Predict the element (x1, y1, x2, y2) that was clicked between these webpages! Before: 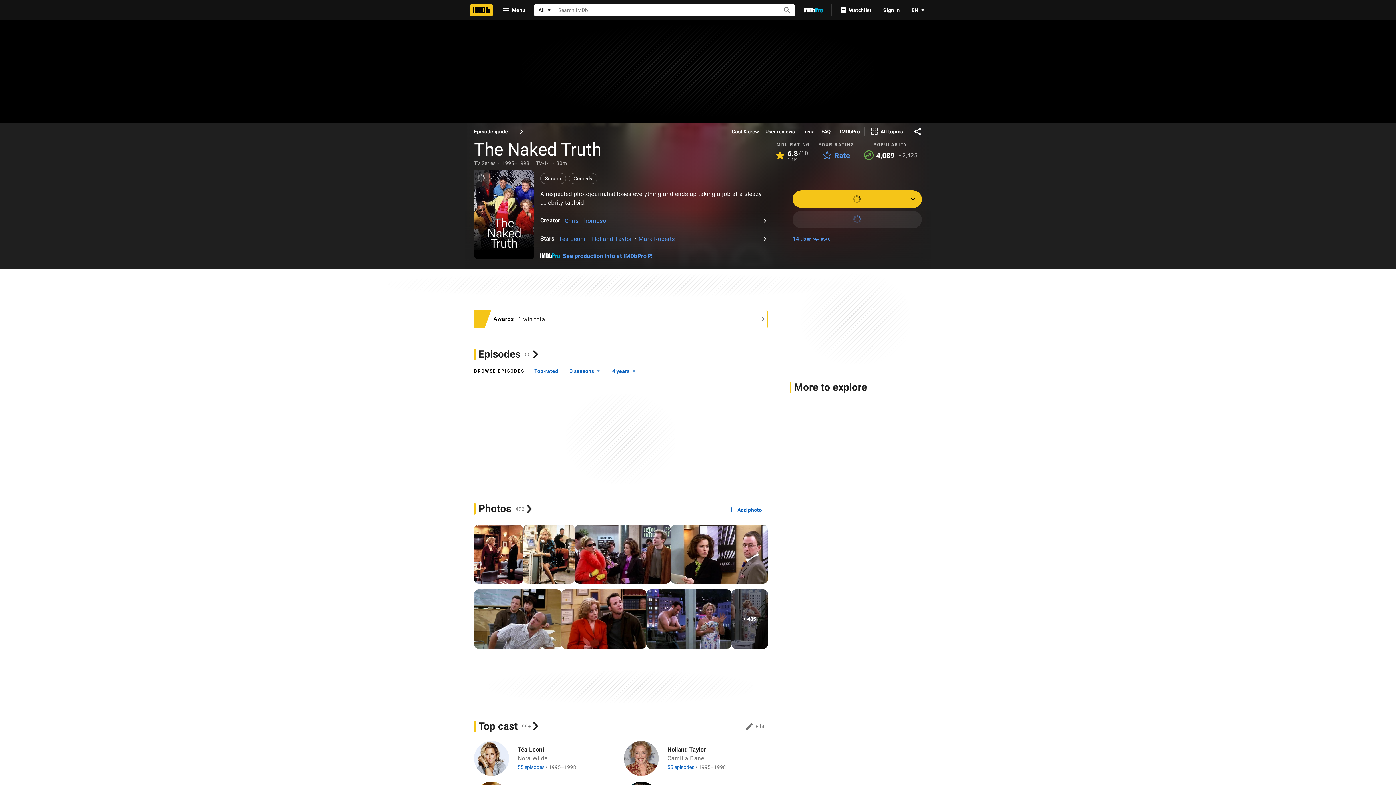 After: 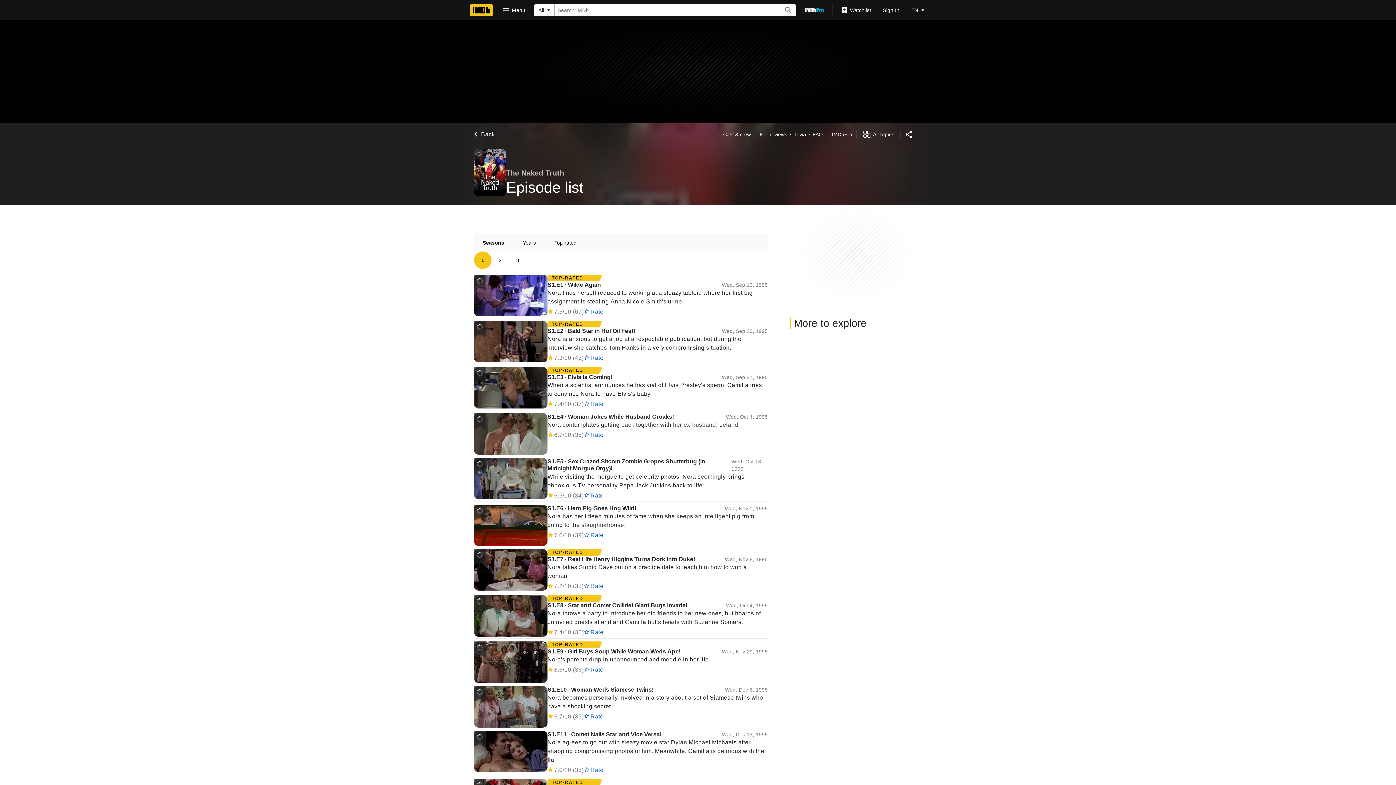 Action: bbox: (468, 125, 529, 138) label: View episode guide